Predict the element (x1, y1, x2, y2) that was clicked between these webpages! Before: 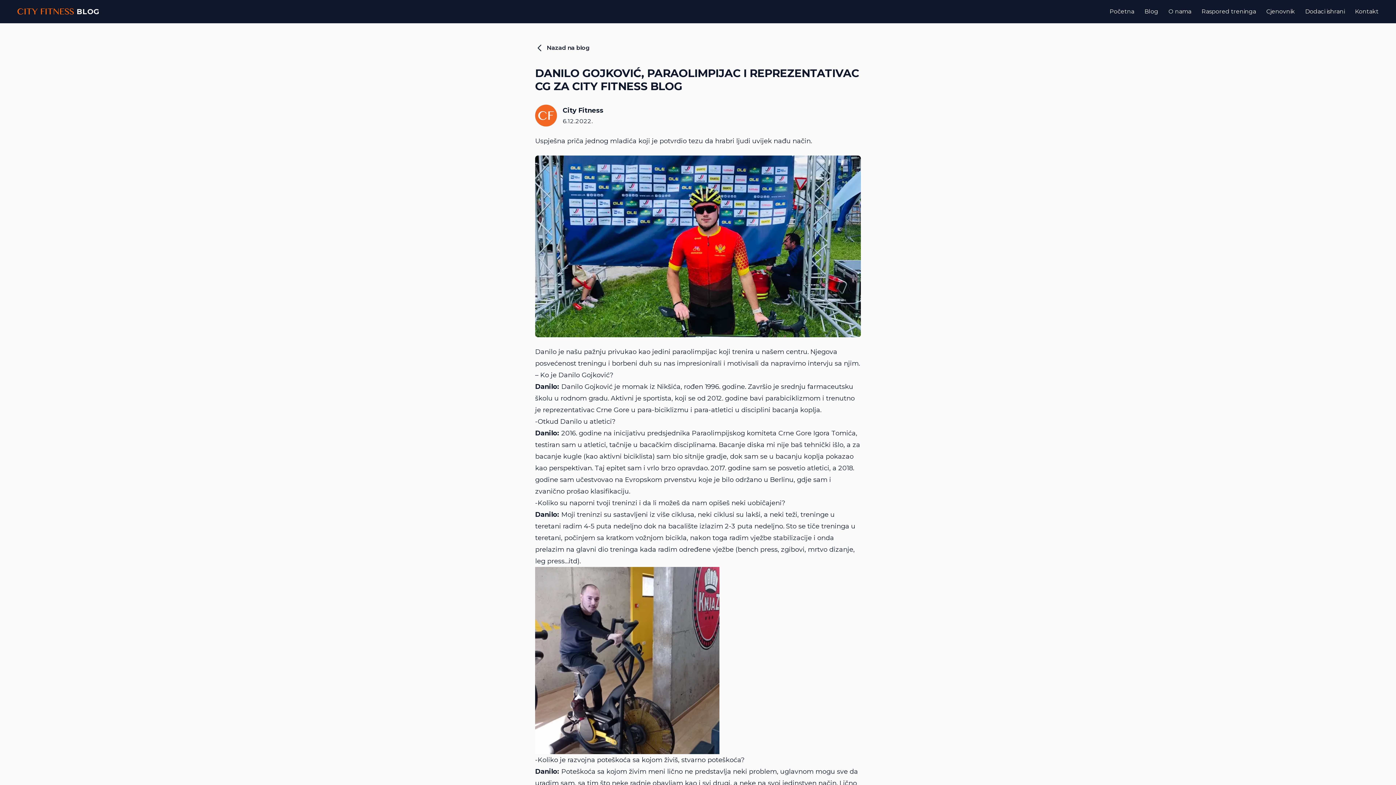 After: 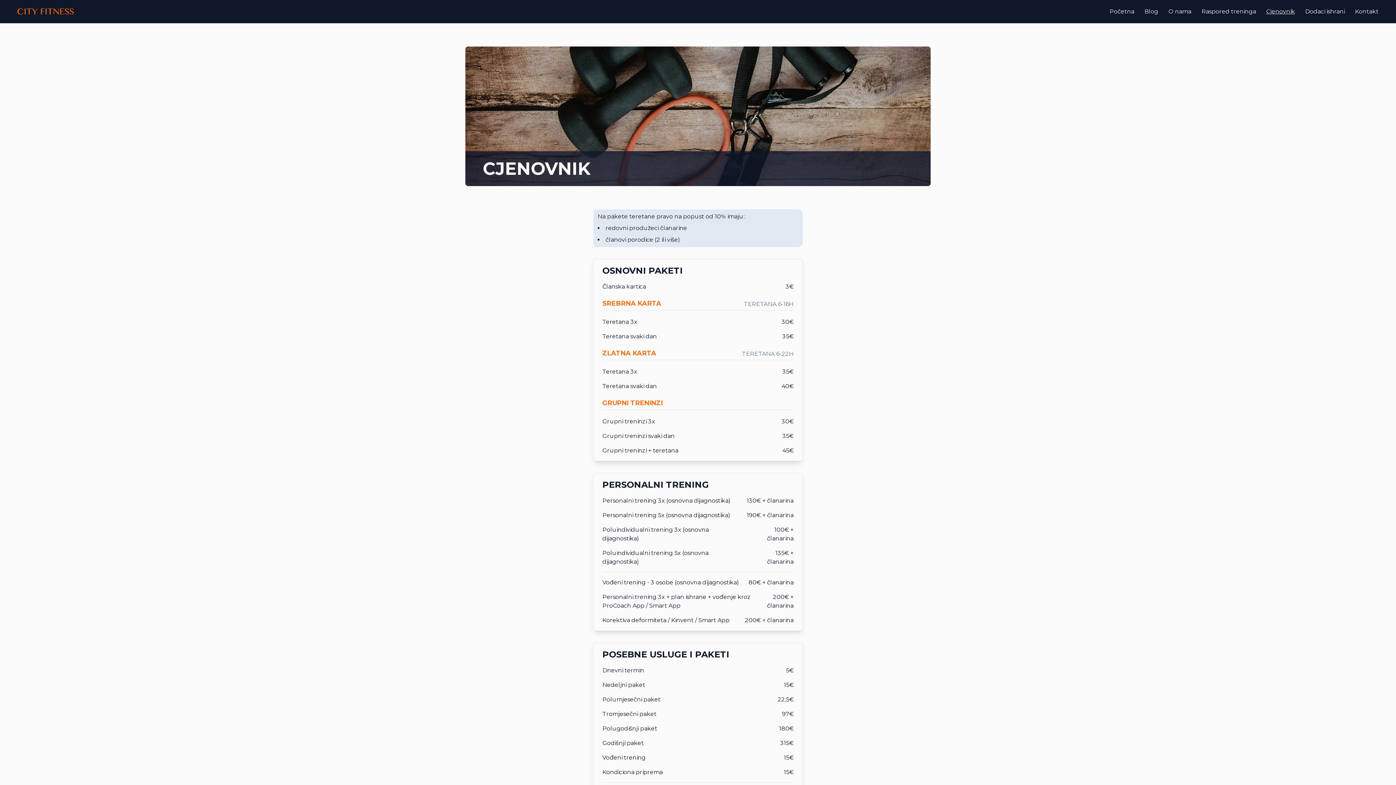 Action: label: Cjenovnik bbox: (1266, 8, 1295, 14)